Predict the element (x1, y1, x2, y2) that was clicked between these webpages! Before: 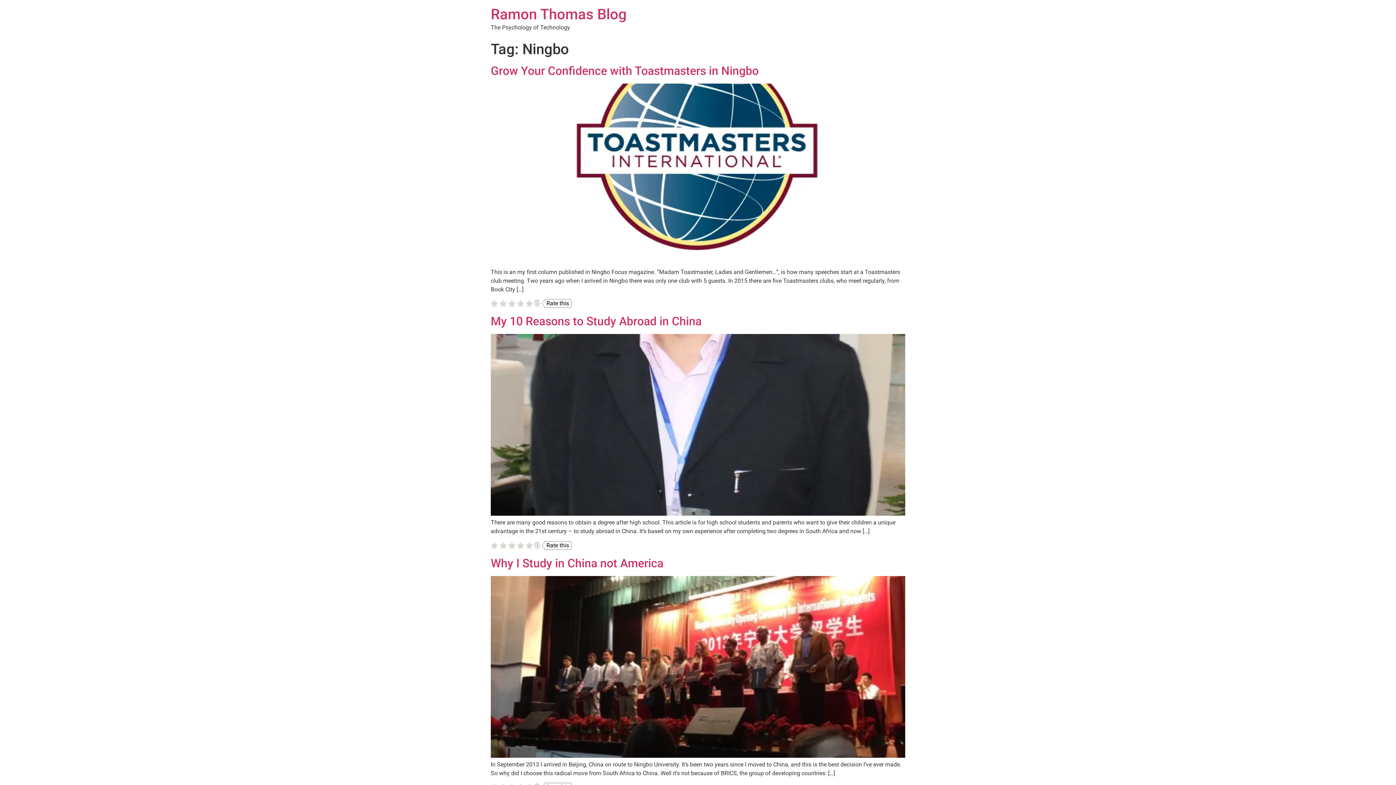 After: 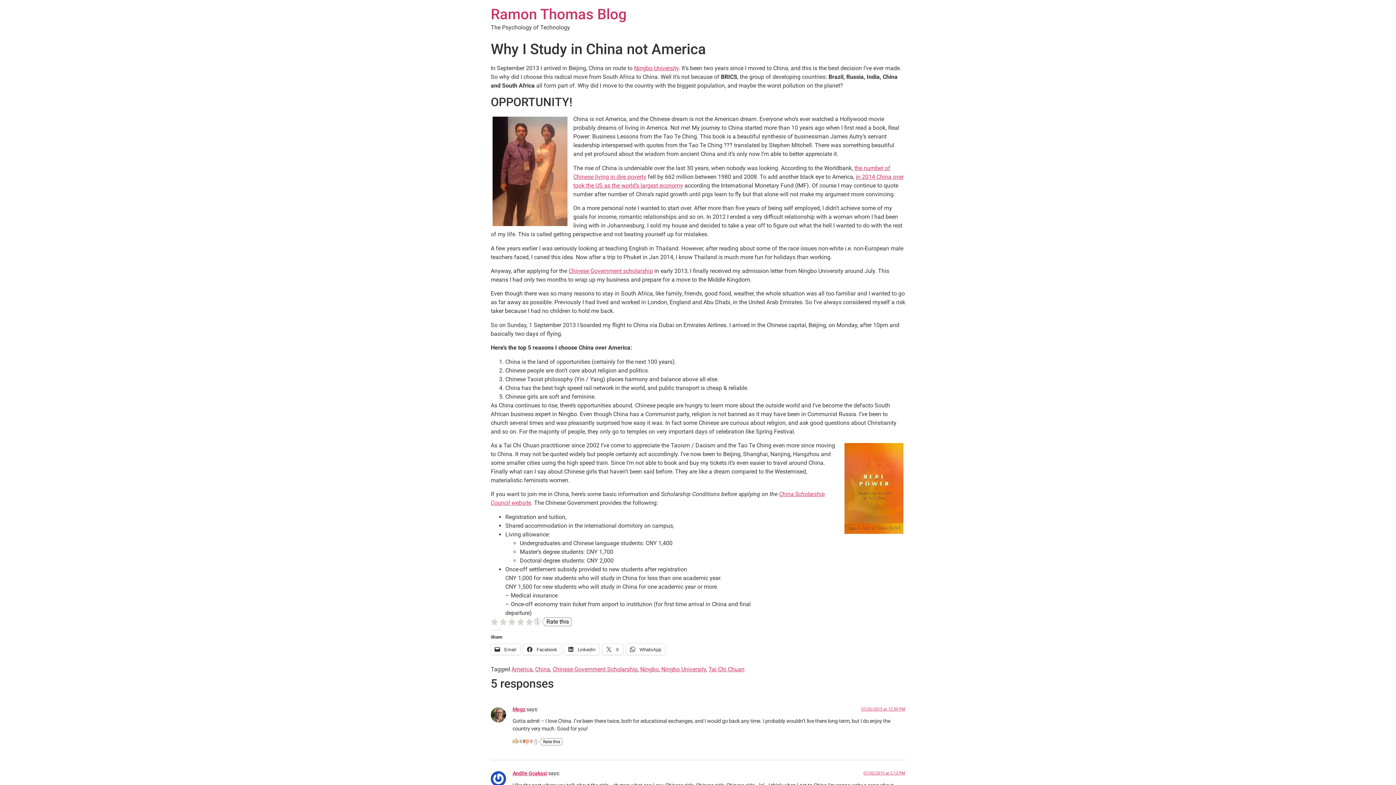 Action: label: Why I Study in China not America bbox: (490, 556, 663, 570)